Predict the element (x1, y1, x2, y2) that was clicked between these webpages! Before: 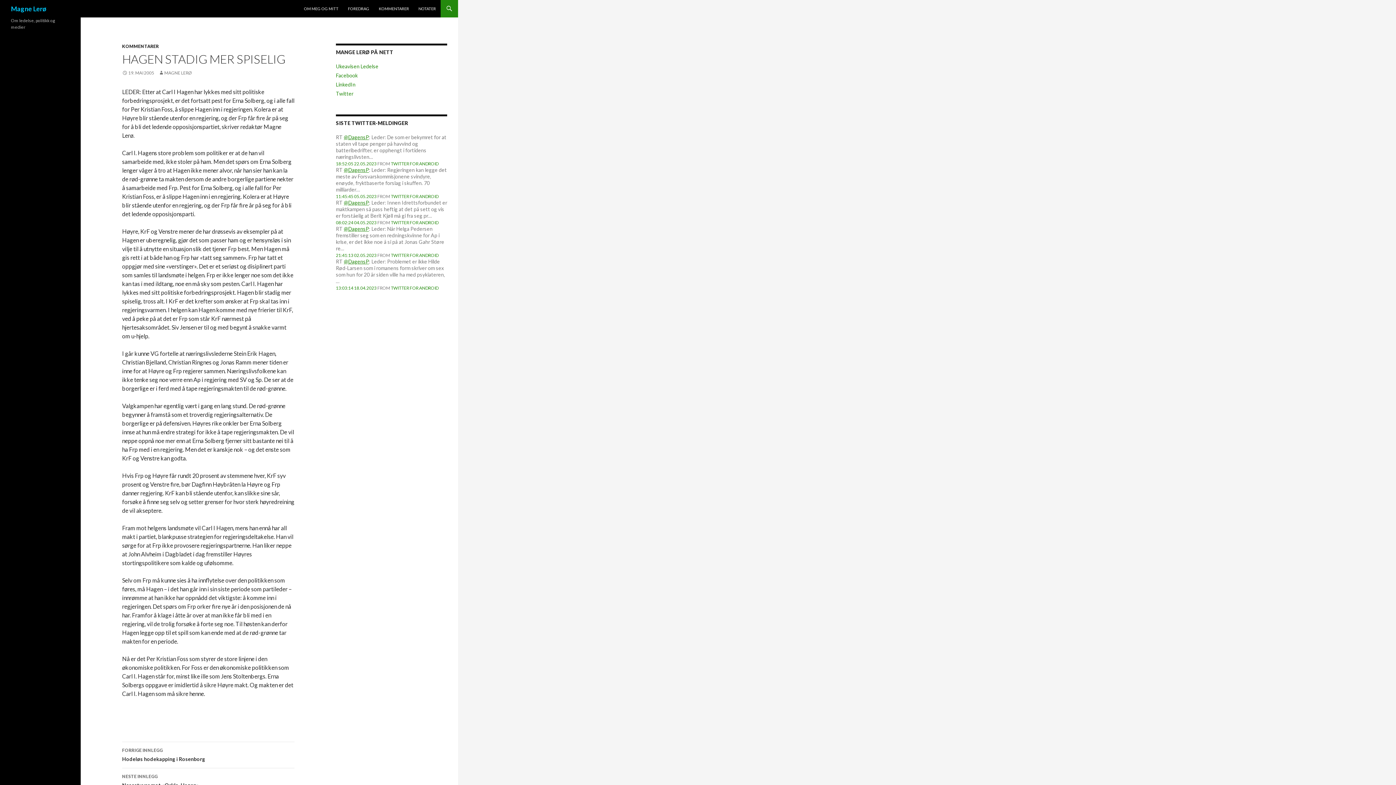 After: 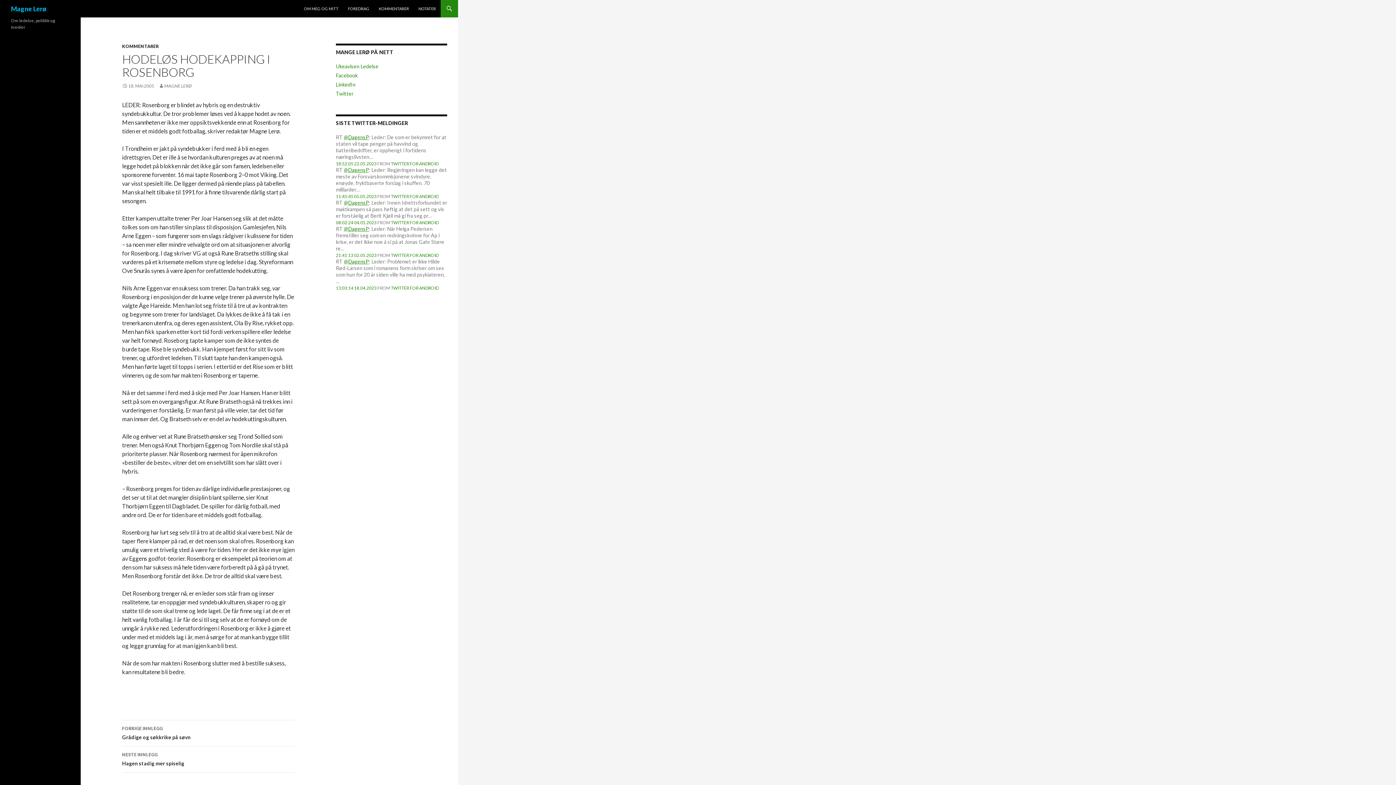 Action: label: FORRIGE INNLEGG
Hodeløs hodekapping i Rosenborg bbox: (122, 742, 294, 768)